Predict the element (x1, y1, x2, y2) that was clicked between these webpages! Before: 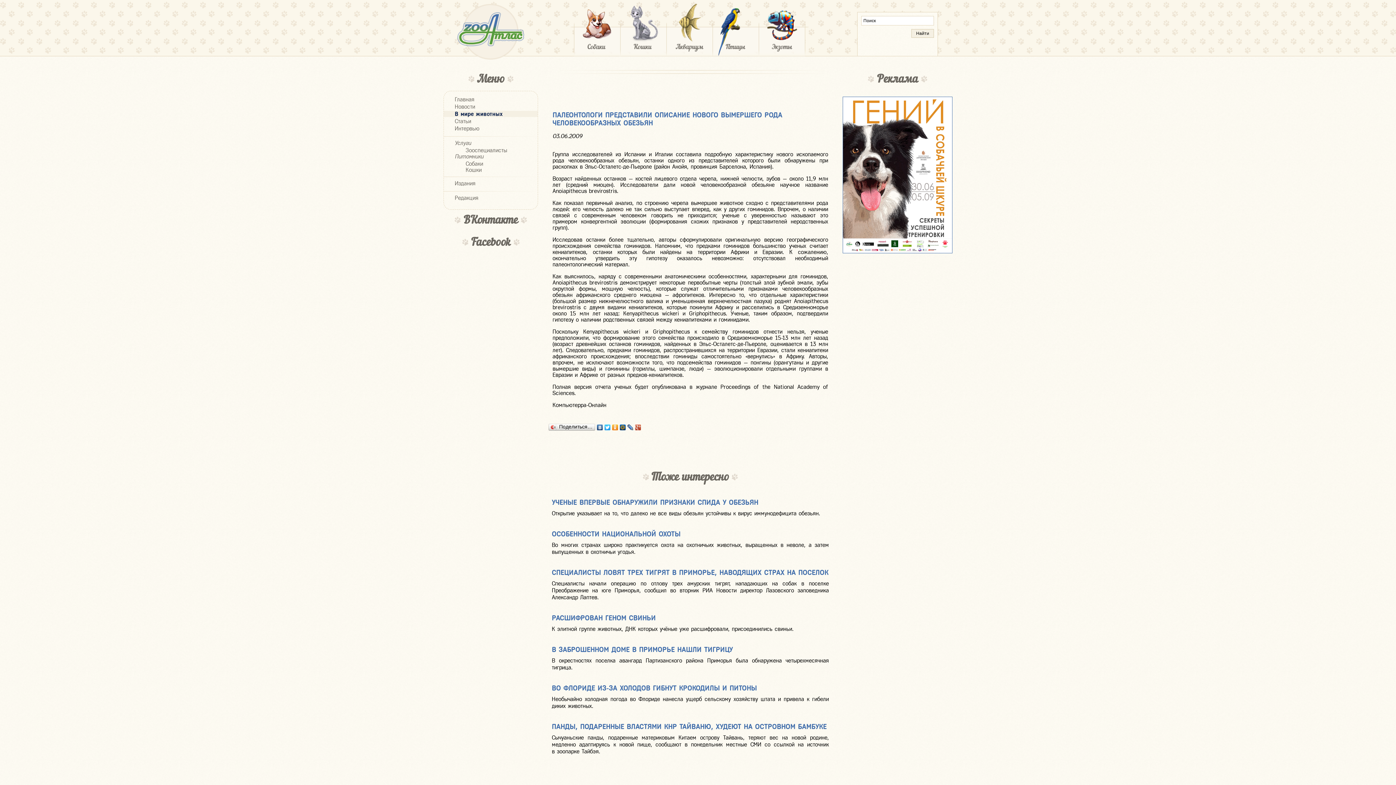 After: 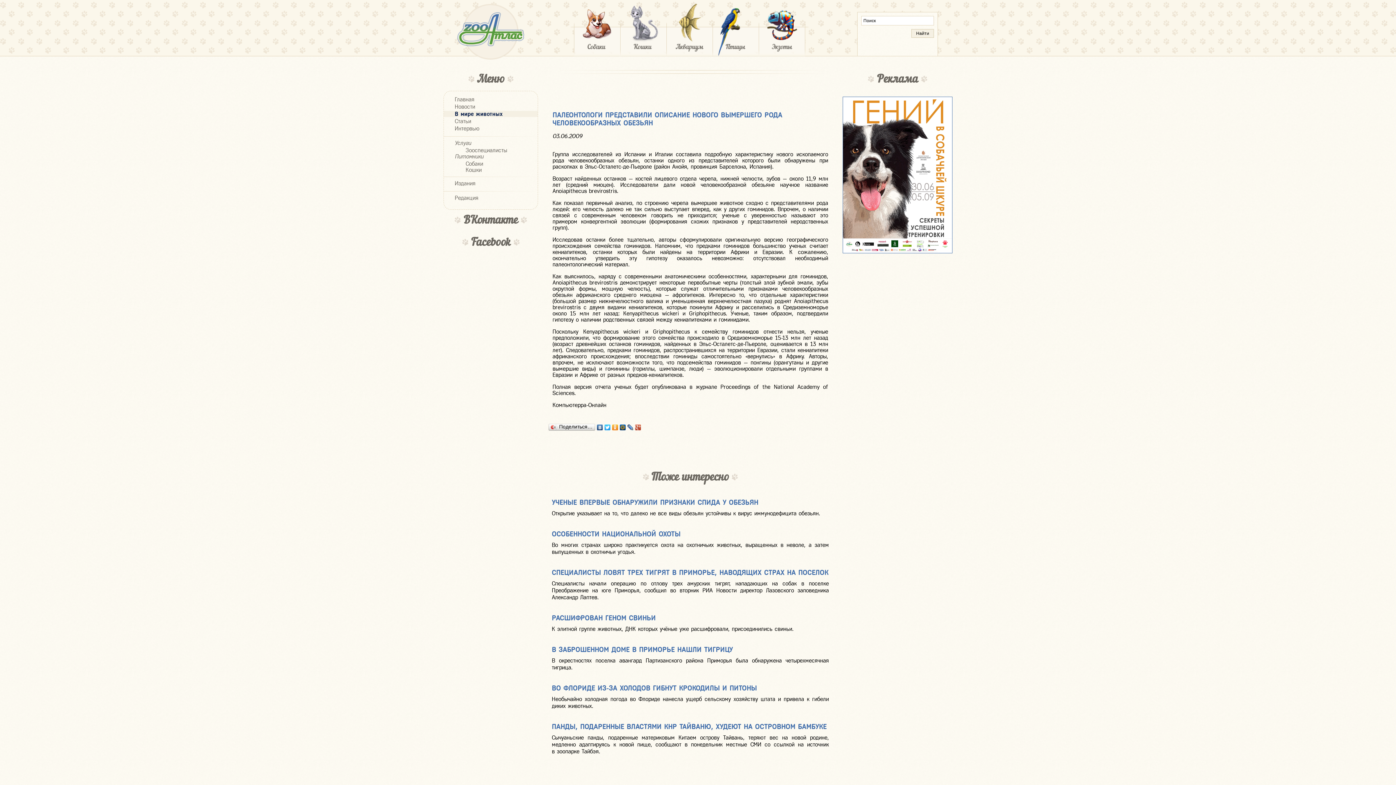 Action: bbox: (611, 422, 619, 432)